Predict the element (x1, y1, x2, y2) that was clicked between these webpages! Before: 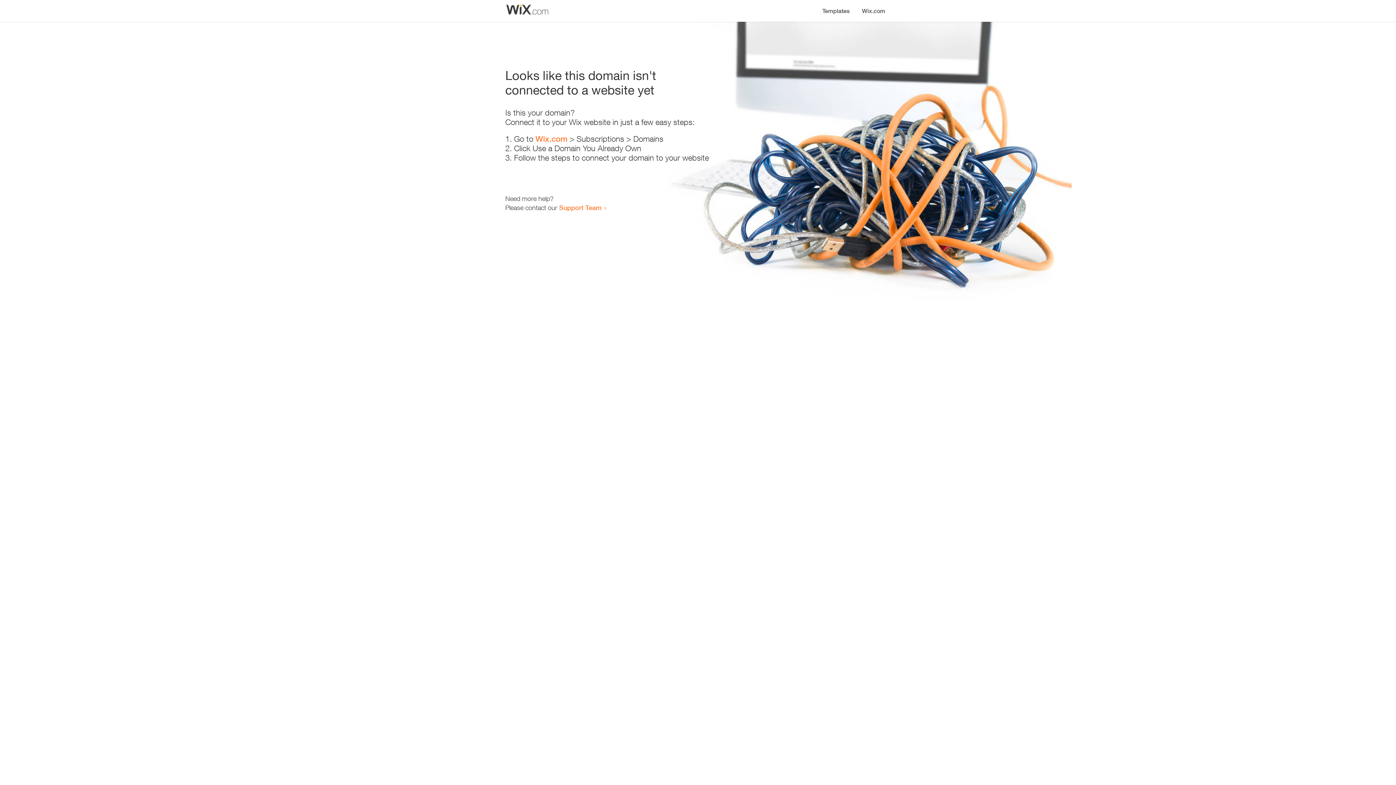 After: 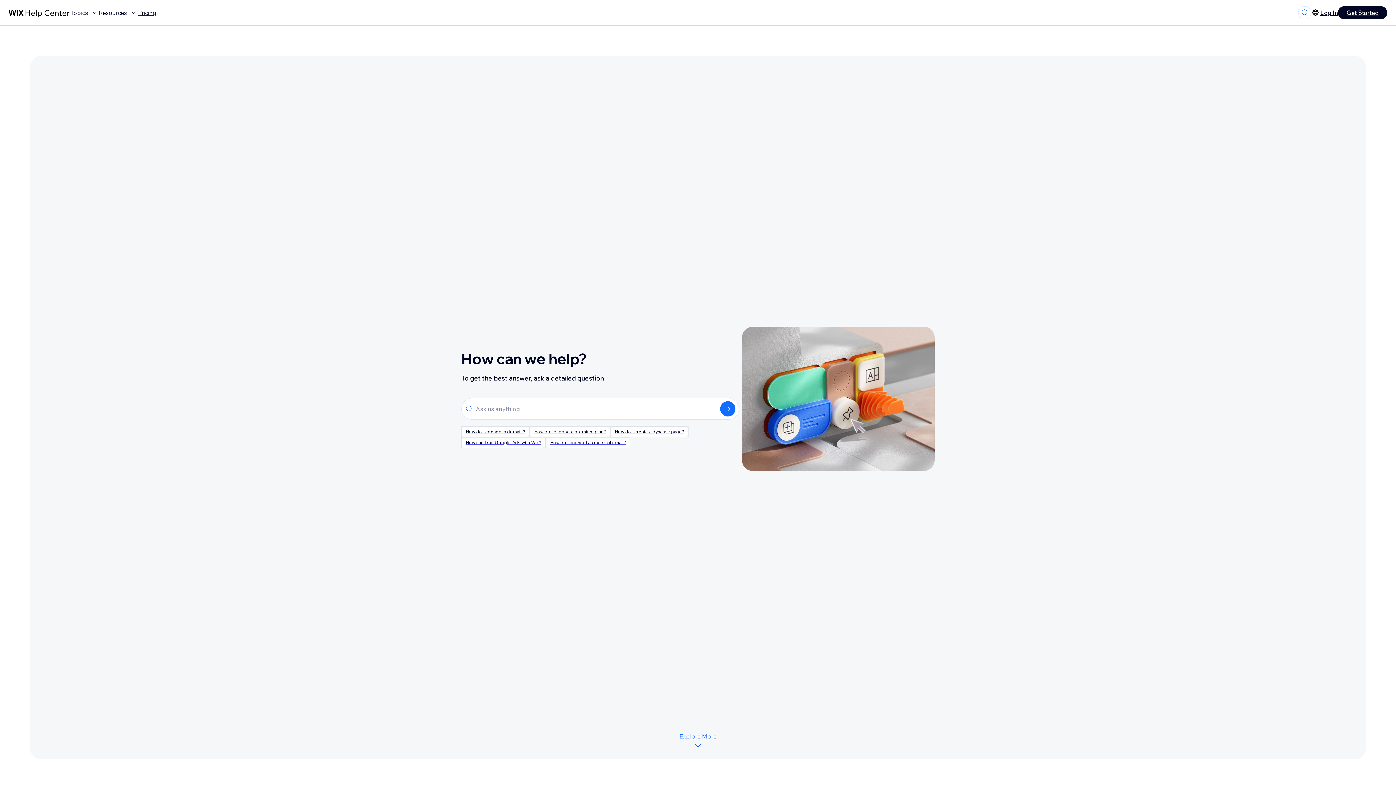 Action: bbox: (559, 203, 601, 211) label: Support Team